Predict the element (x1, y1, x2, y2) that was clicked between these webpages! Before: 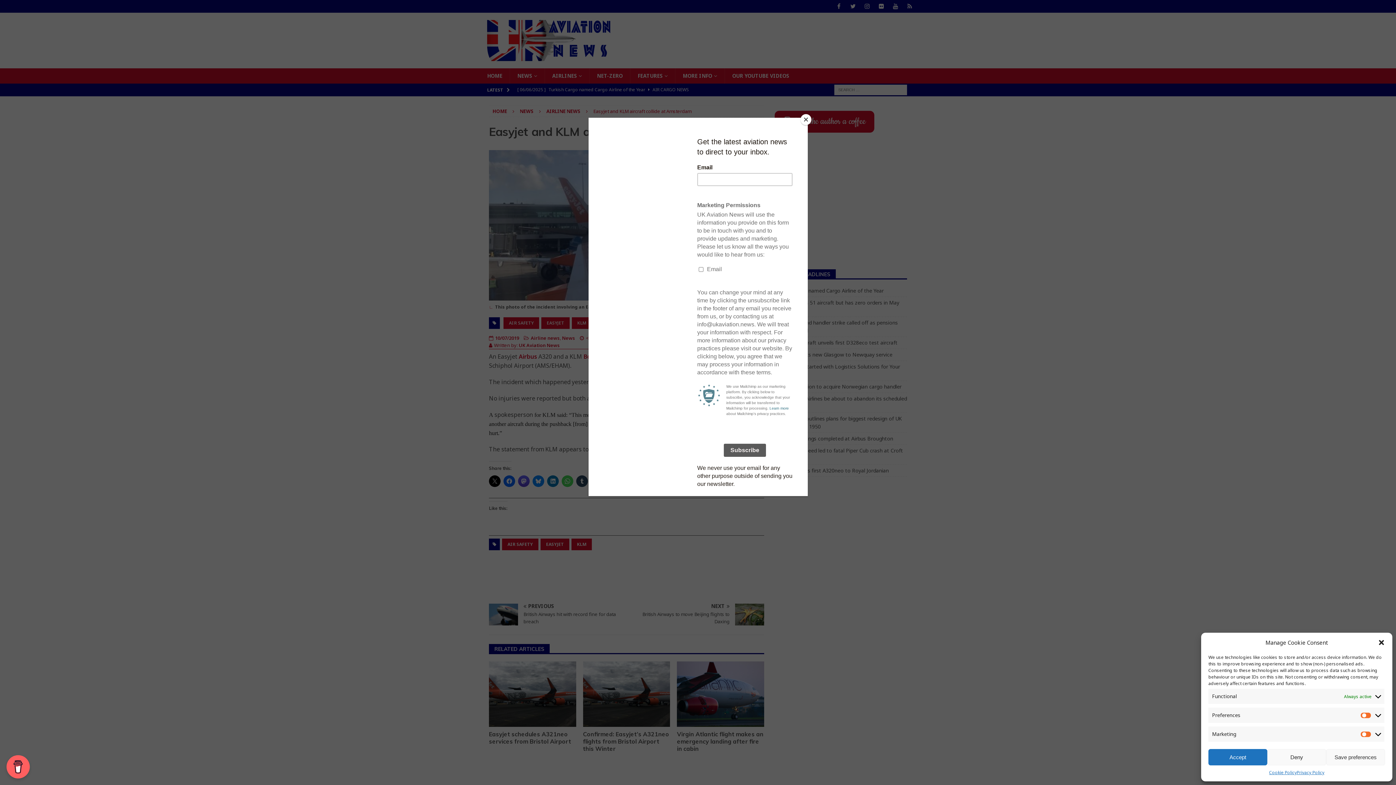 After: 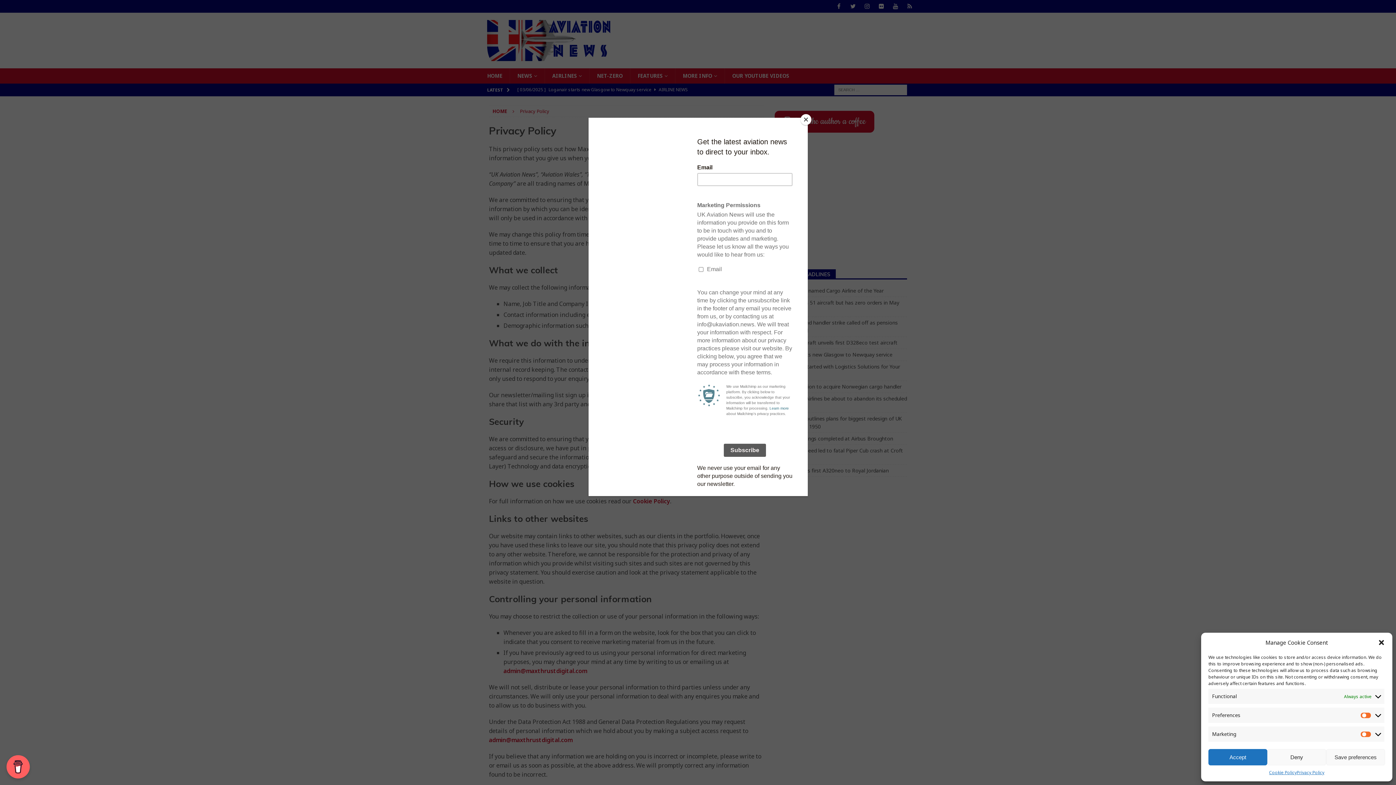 Action: label: Privacy Policy bbox: (1297, 769, 1324, 776)